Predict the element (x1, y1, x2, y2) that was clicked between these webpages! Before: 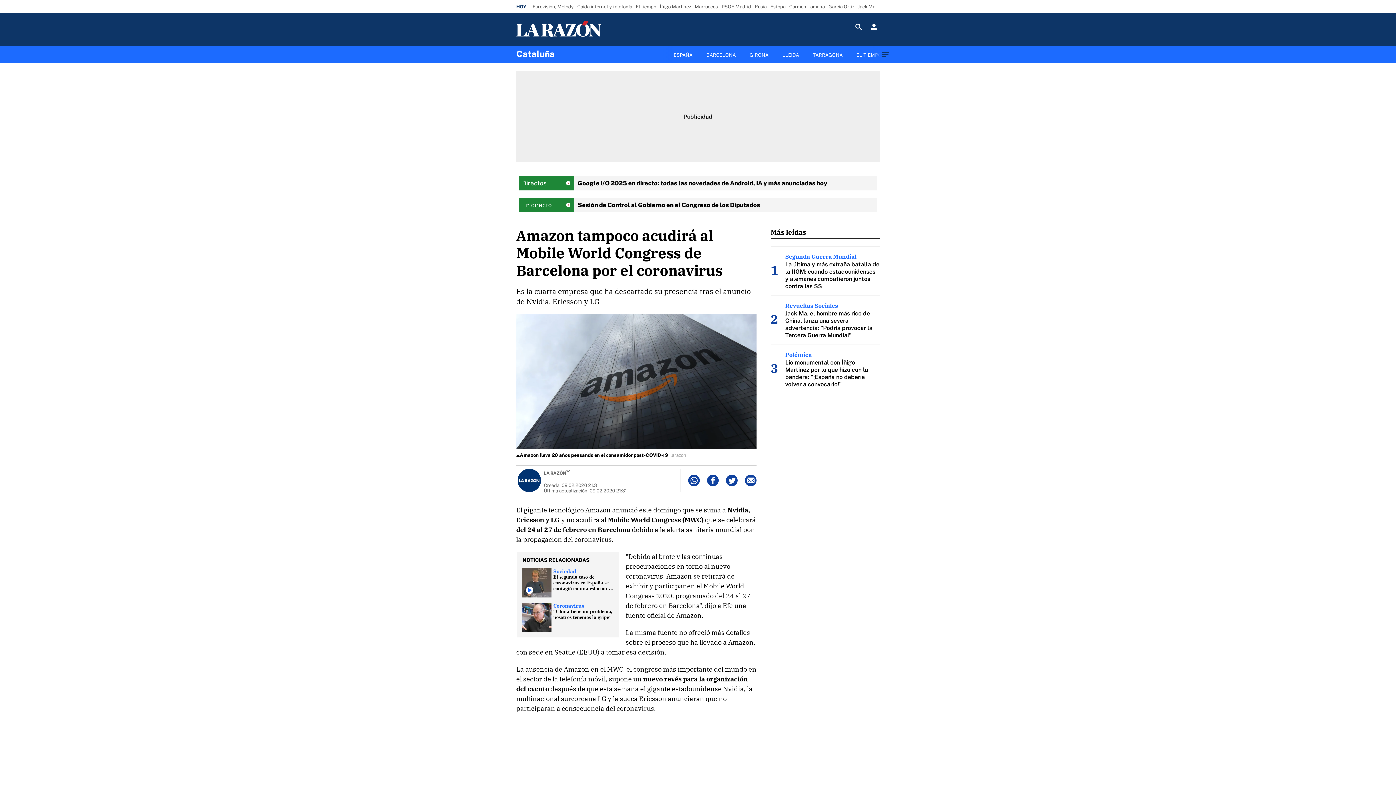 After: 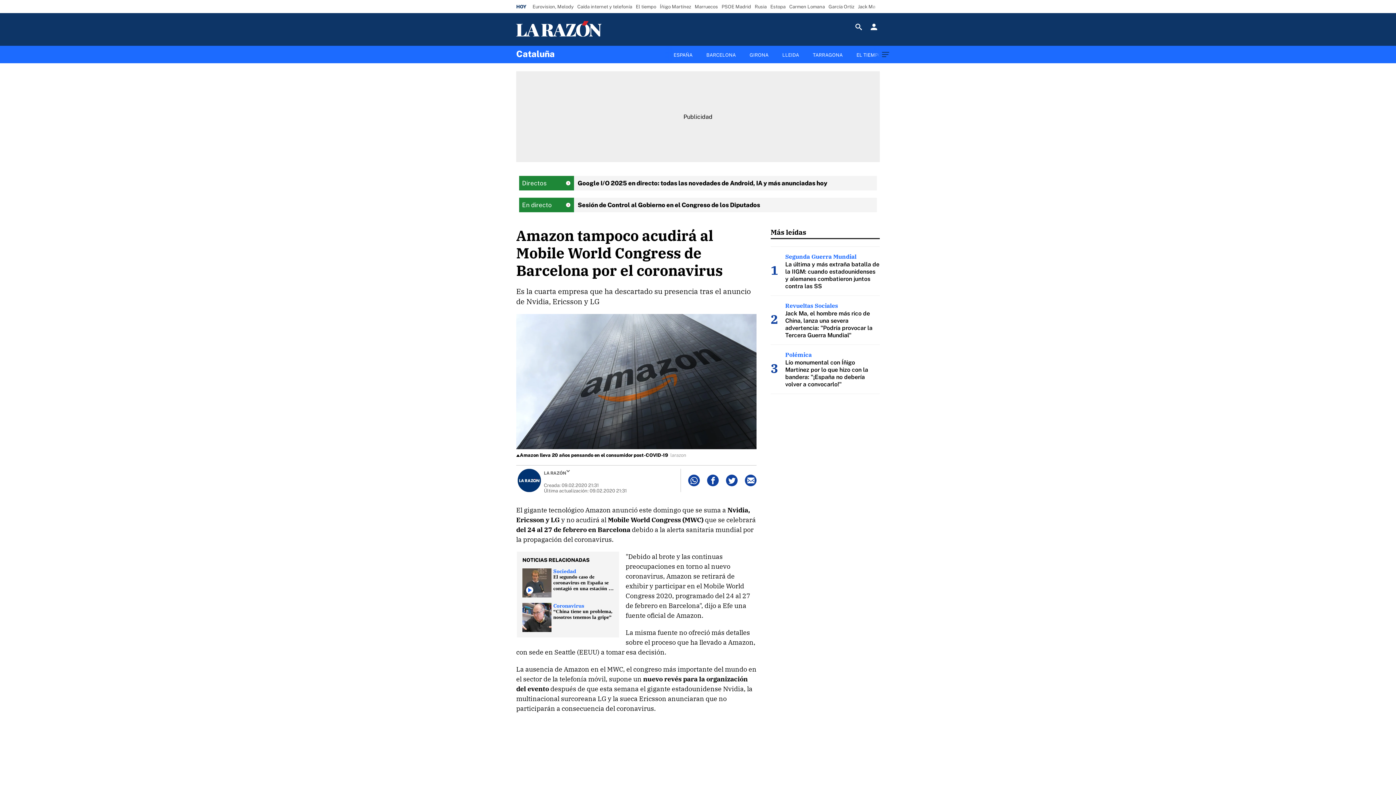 Action: bbox: (519, 197, 877, 212) label: En directo

Sesión de Control al Gobierno en el Congreso de los Diputados